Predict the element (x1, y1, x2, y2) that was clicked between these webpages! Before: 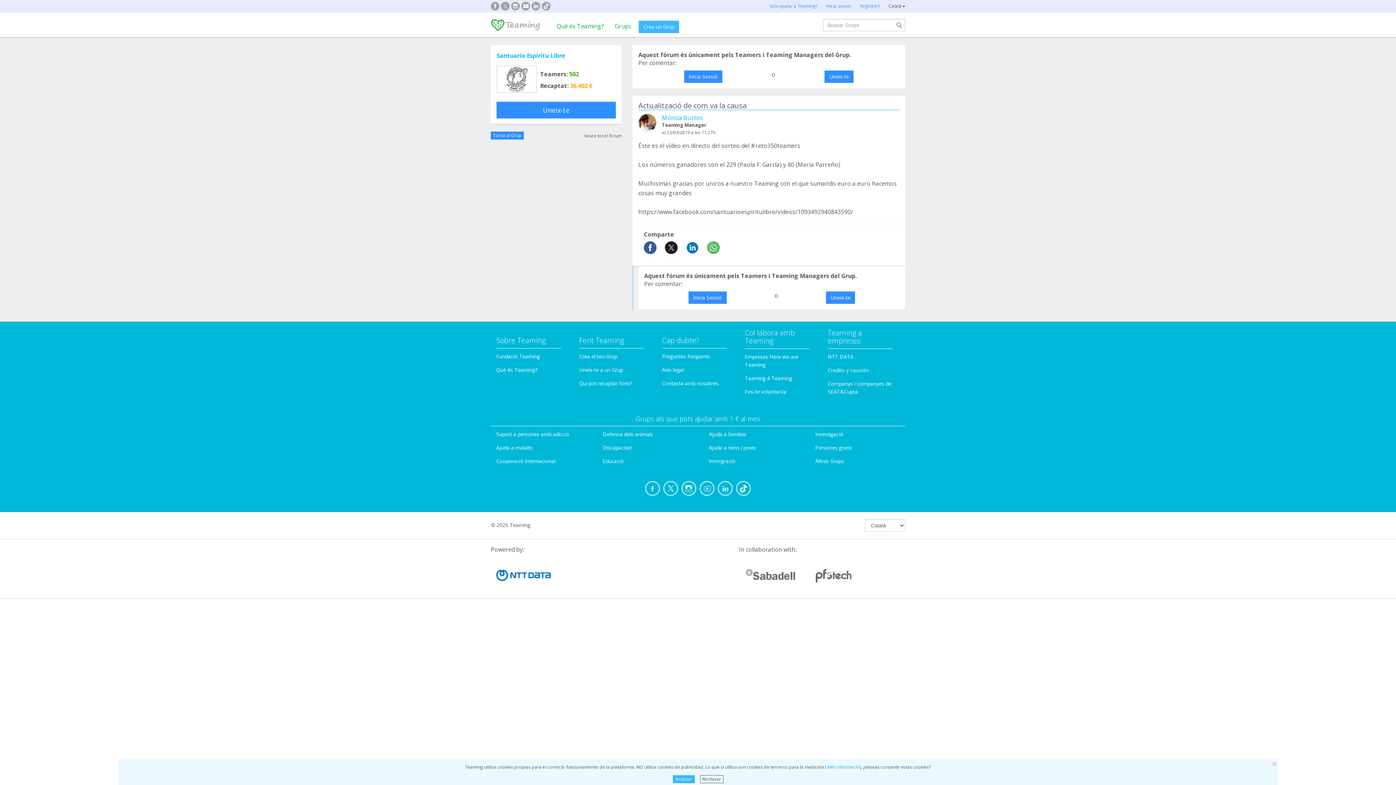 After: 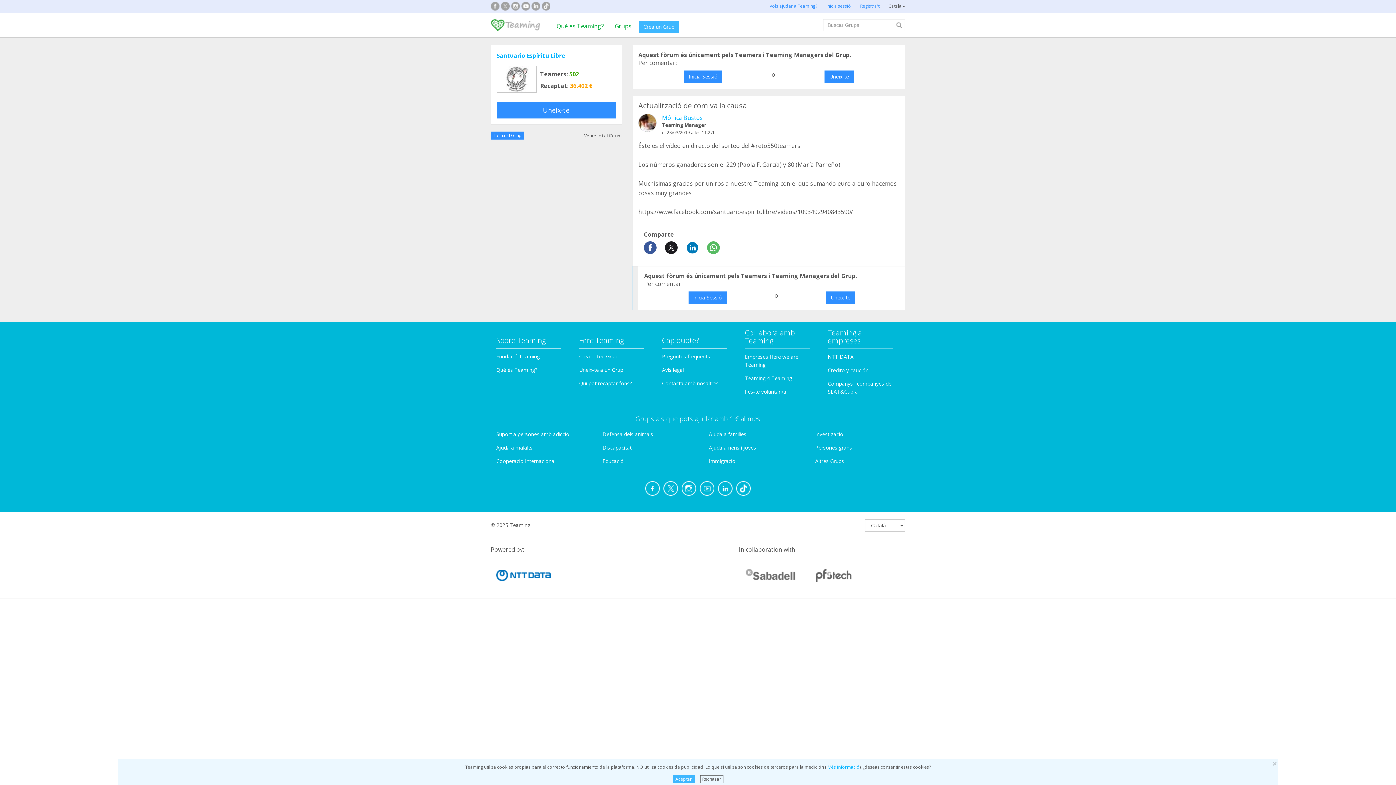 Action: bbox: (663, 481, 678, 496)